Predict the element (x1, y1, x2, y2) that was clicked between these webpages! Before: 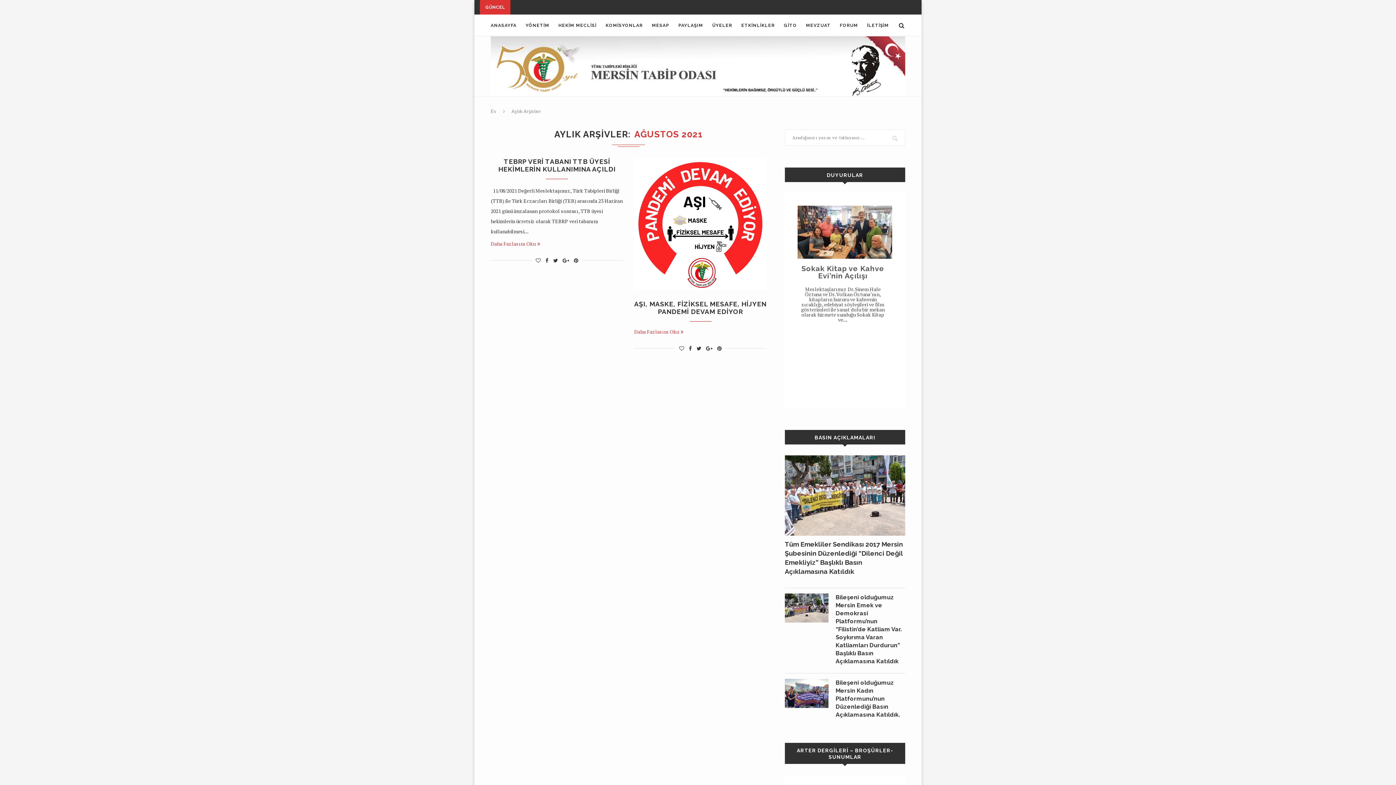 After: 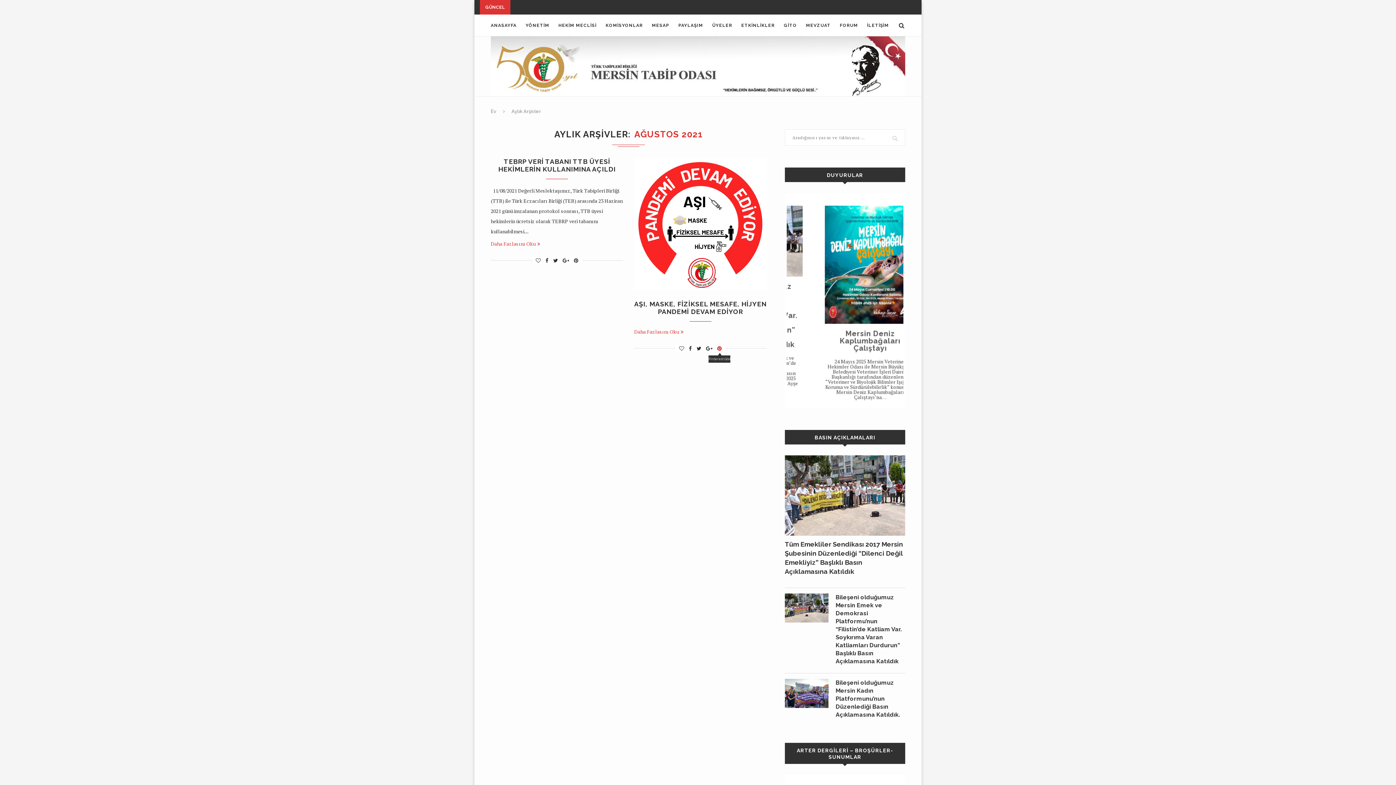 Action: bbox: (717, 345, 721, 352)